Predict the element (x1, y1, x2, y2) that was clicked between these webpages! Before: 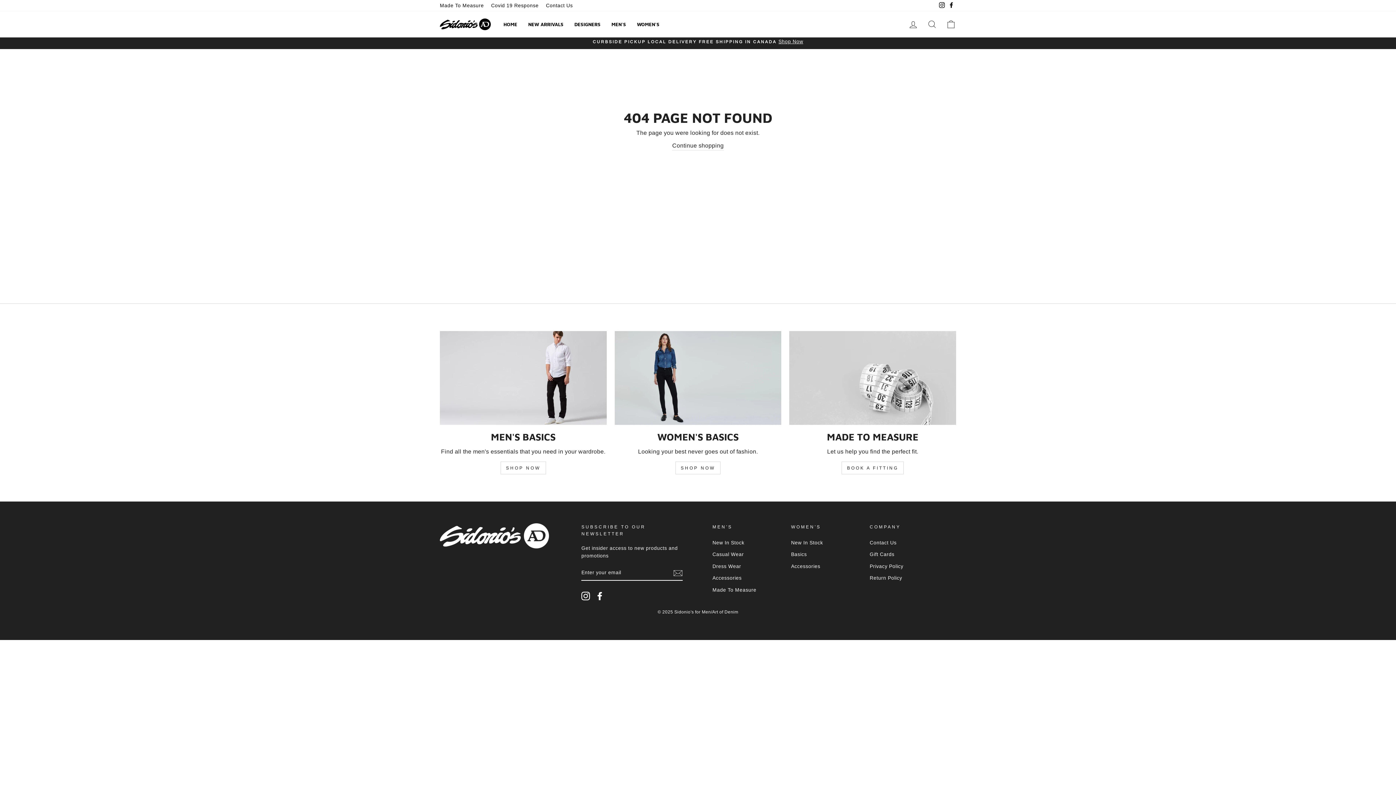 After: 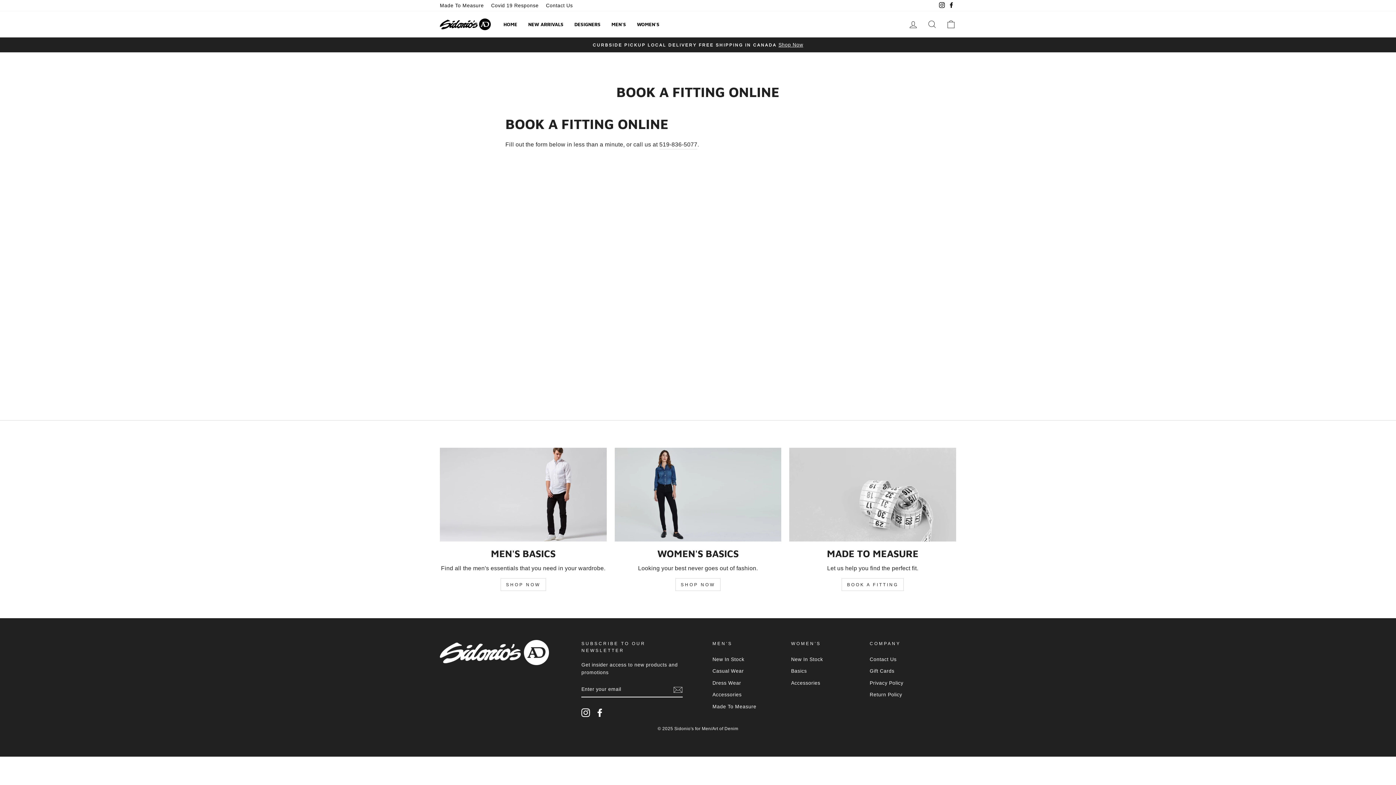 Action: label: Made to Measure bbox: (789, 331, 956, 425)